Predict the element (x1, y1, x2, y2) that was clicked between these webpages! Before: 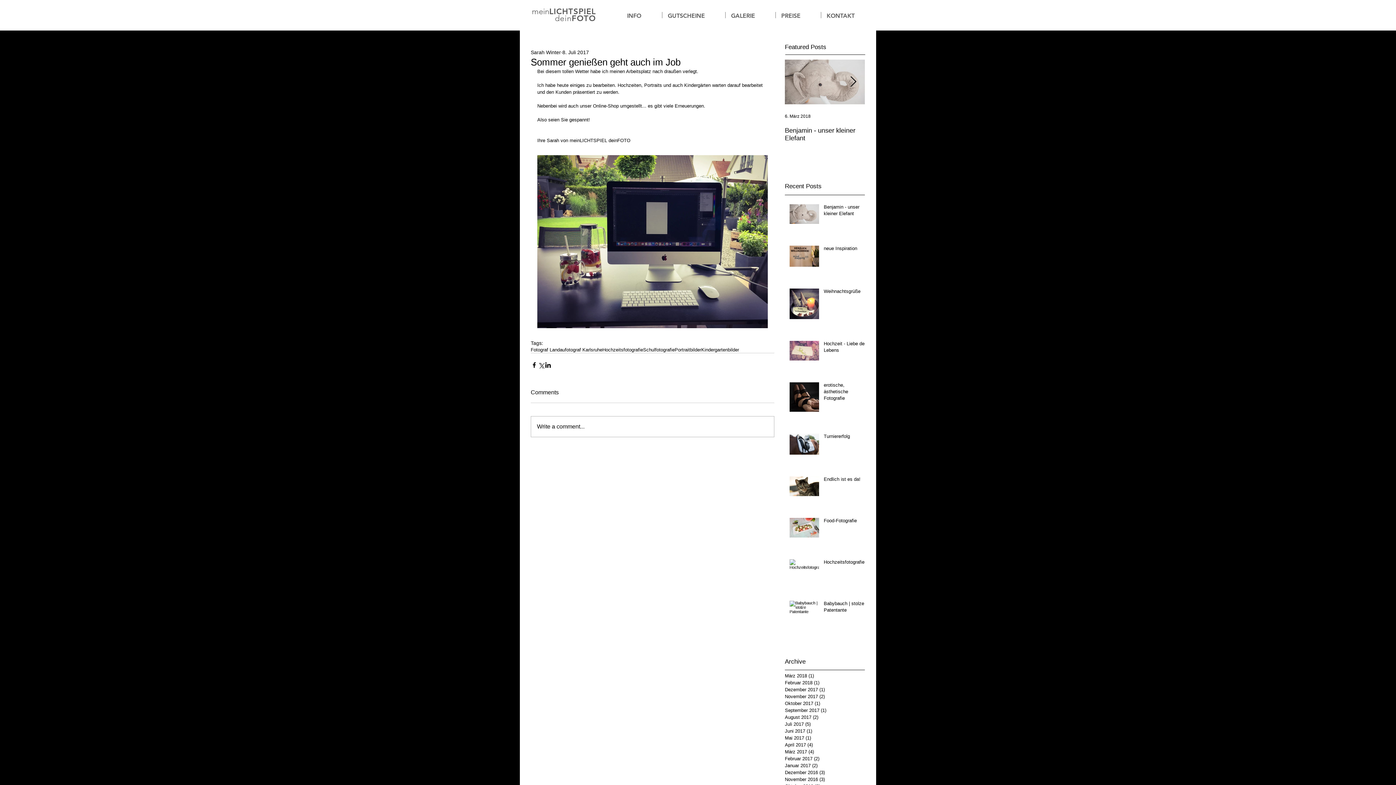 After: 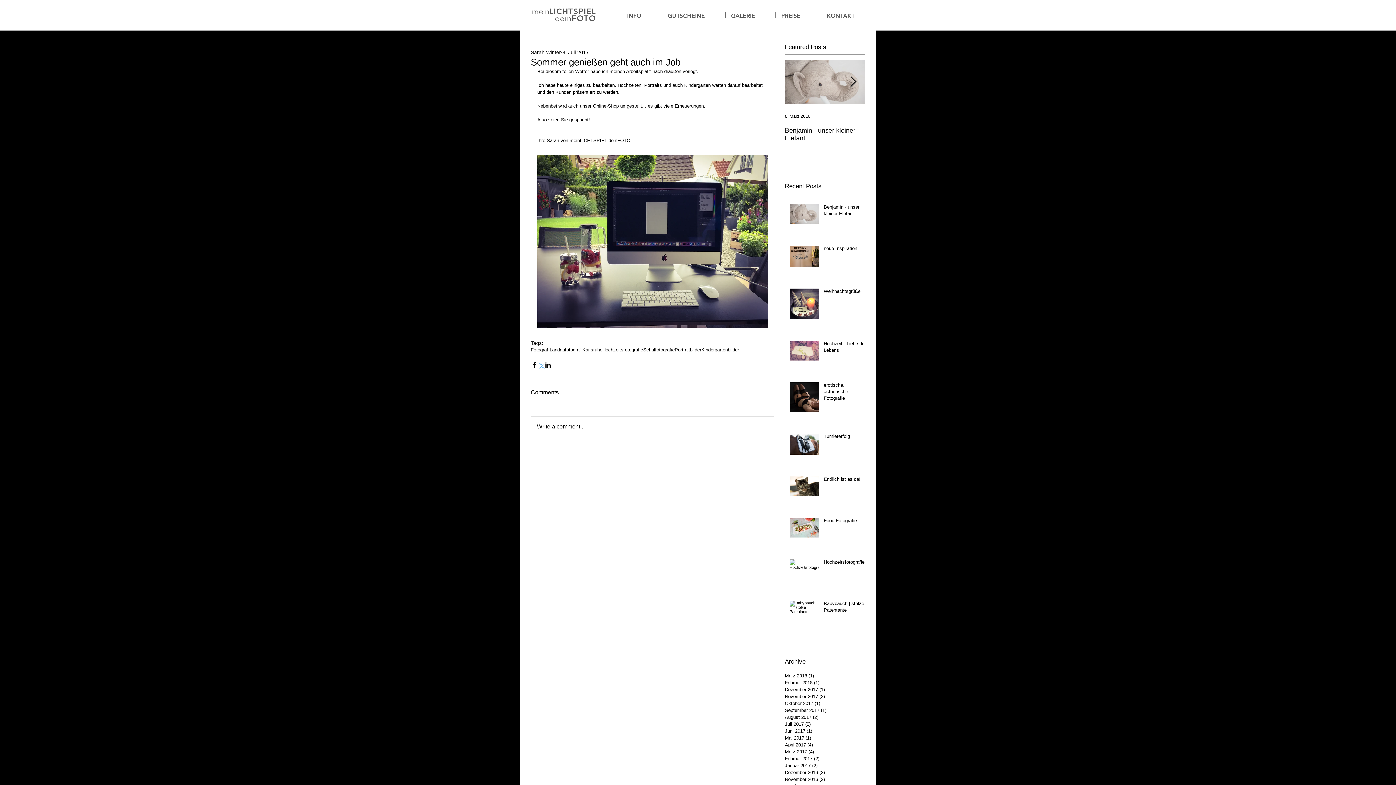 Action: label: Über X (Twitter) teilen bbox: (537, 361, 544, 368)